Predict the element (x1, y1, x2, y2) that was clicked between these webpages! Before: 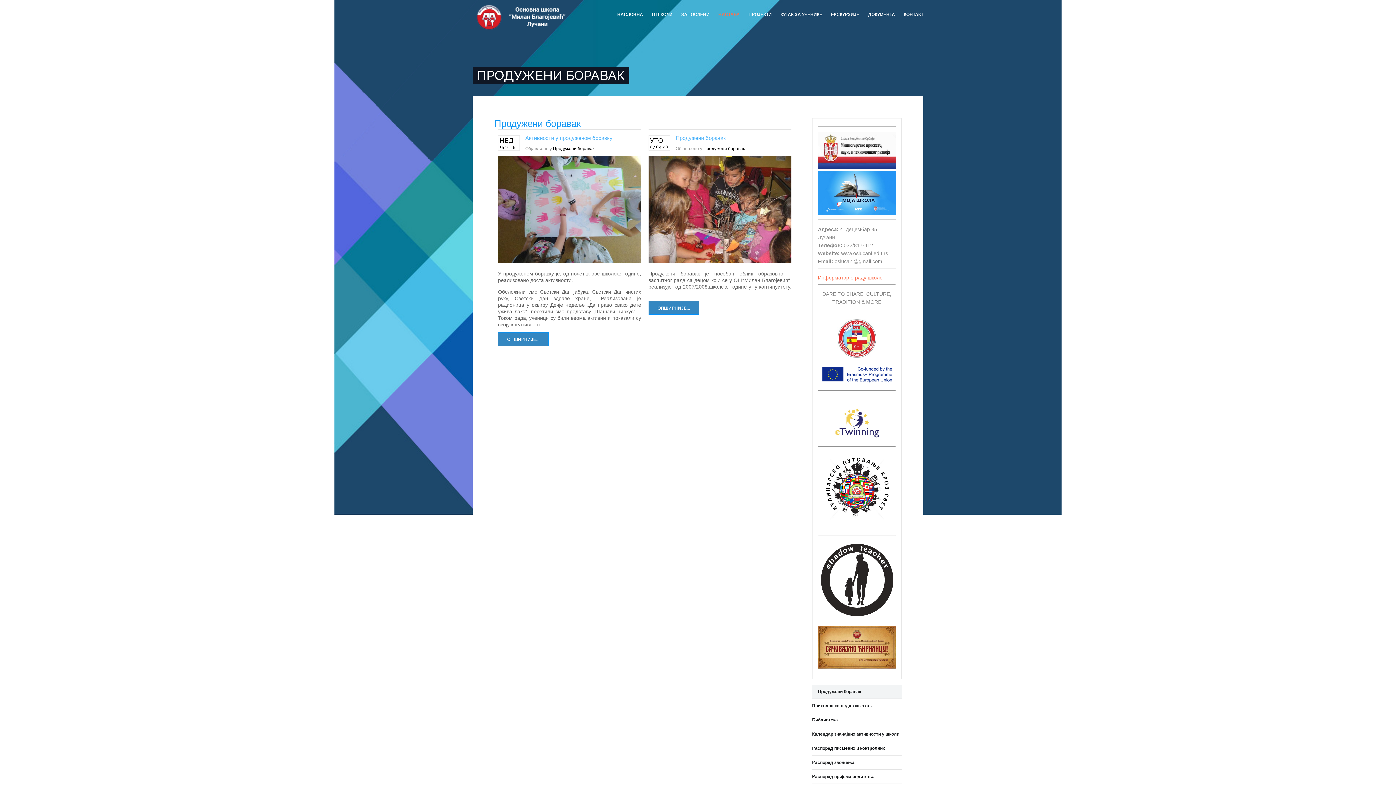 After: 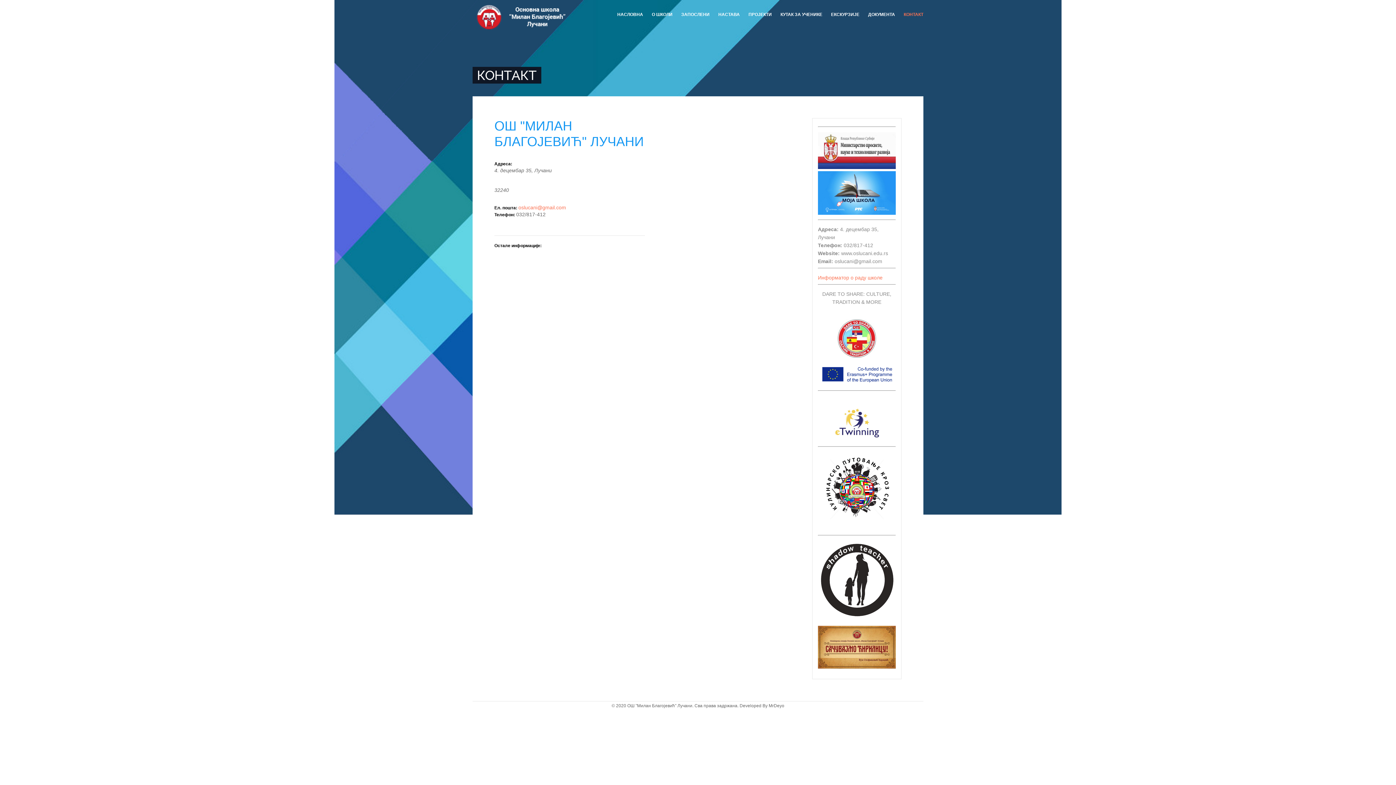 Action: bbox: (899, 3, 923, 25) label: КОНТАКТ